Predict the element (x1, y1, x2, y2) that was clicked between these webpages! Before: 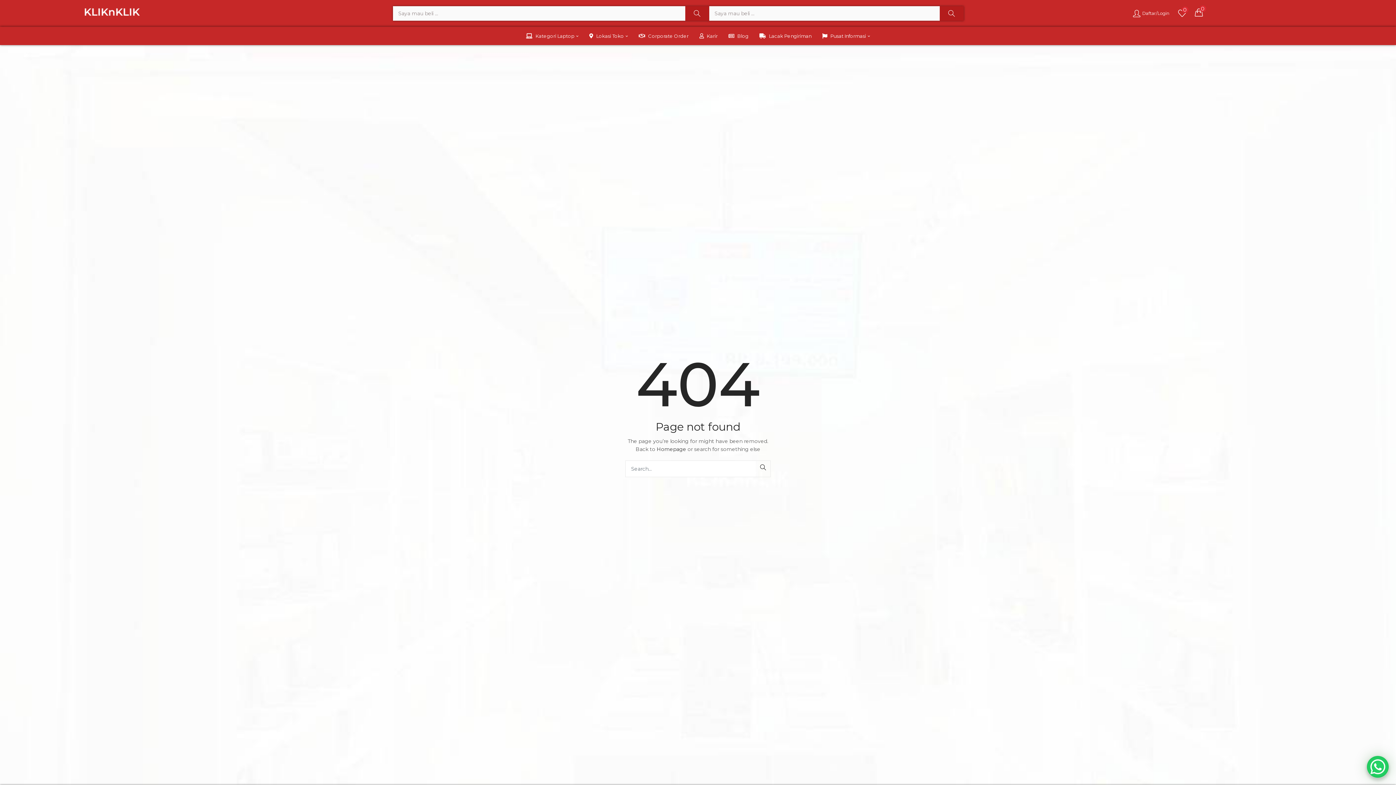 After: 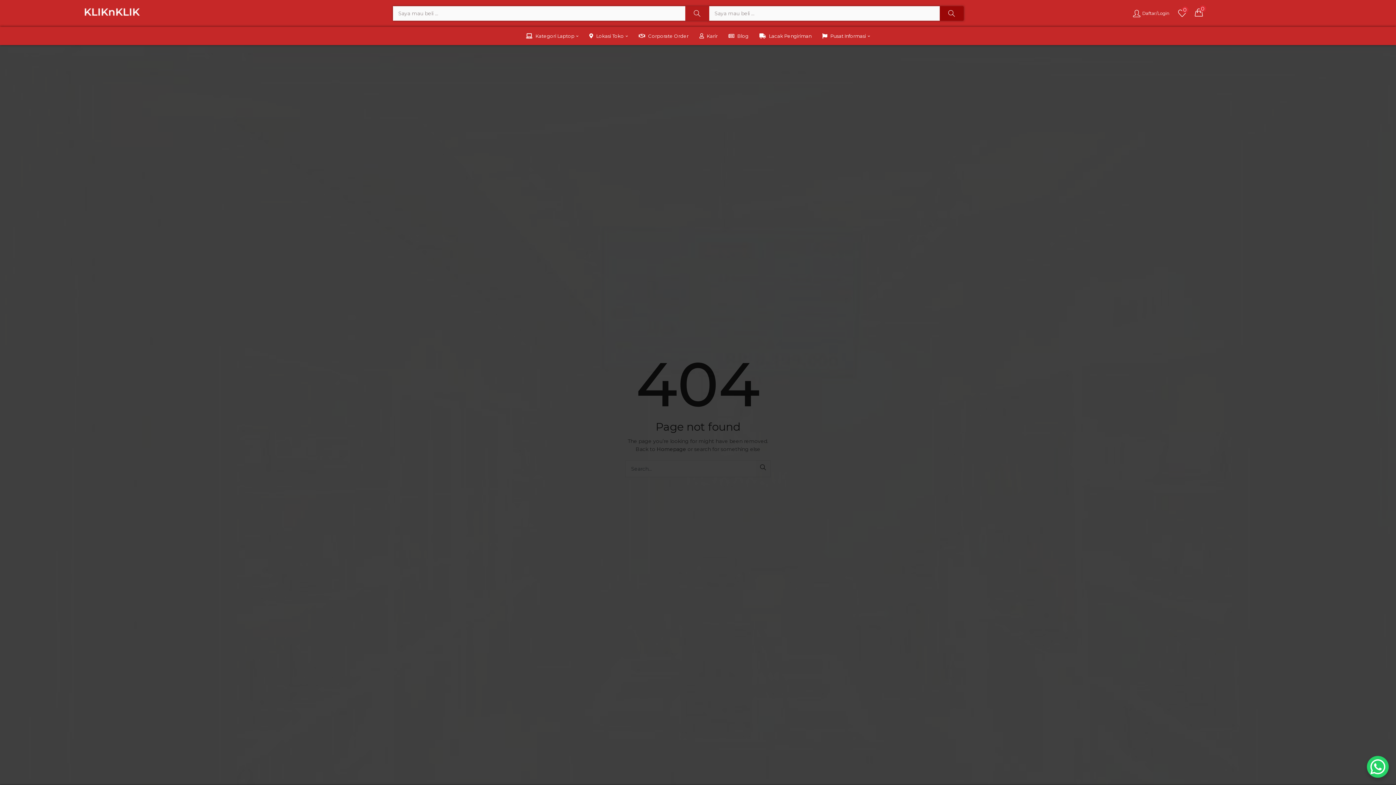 Action: bbox: (939, 6, 963, 20)